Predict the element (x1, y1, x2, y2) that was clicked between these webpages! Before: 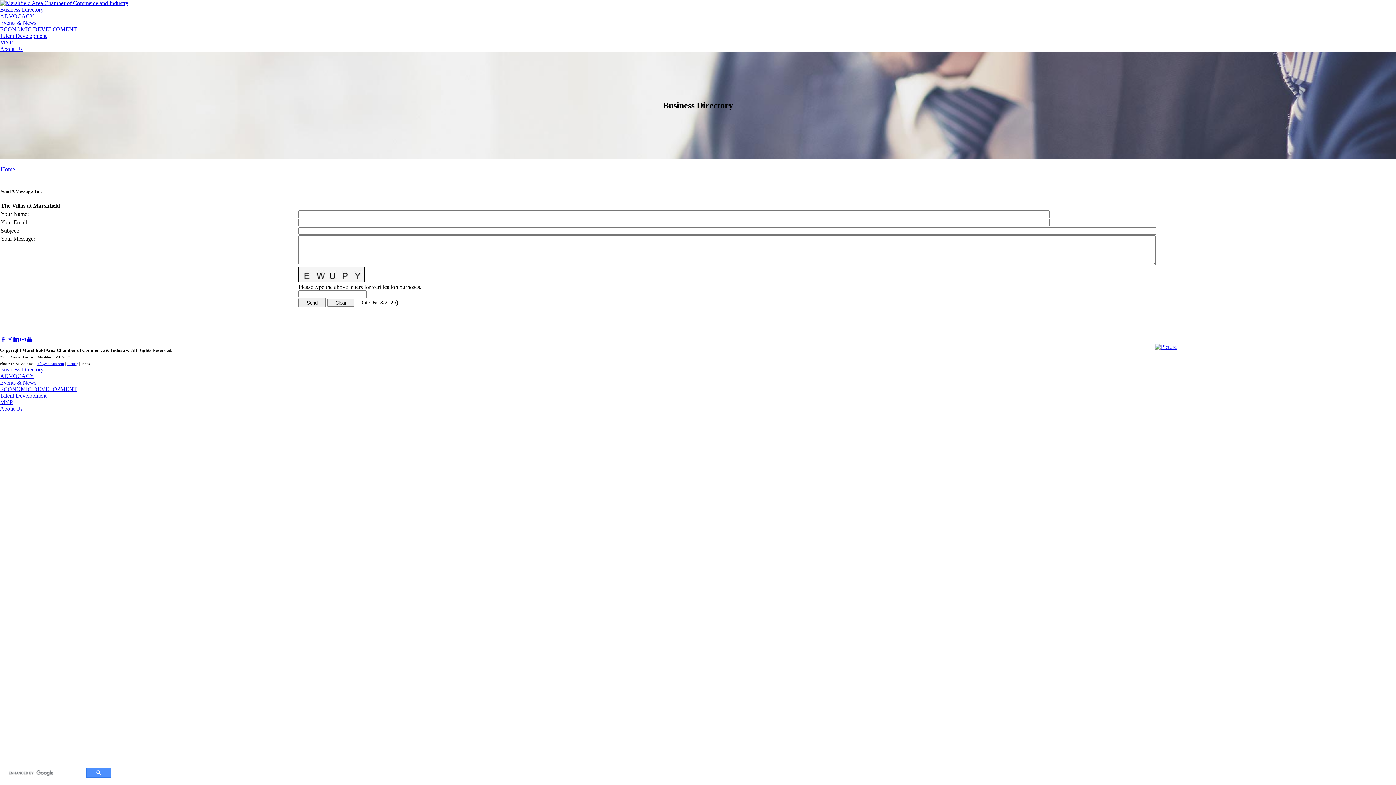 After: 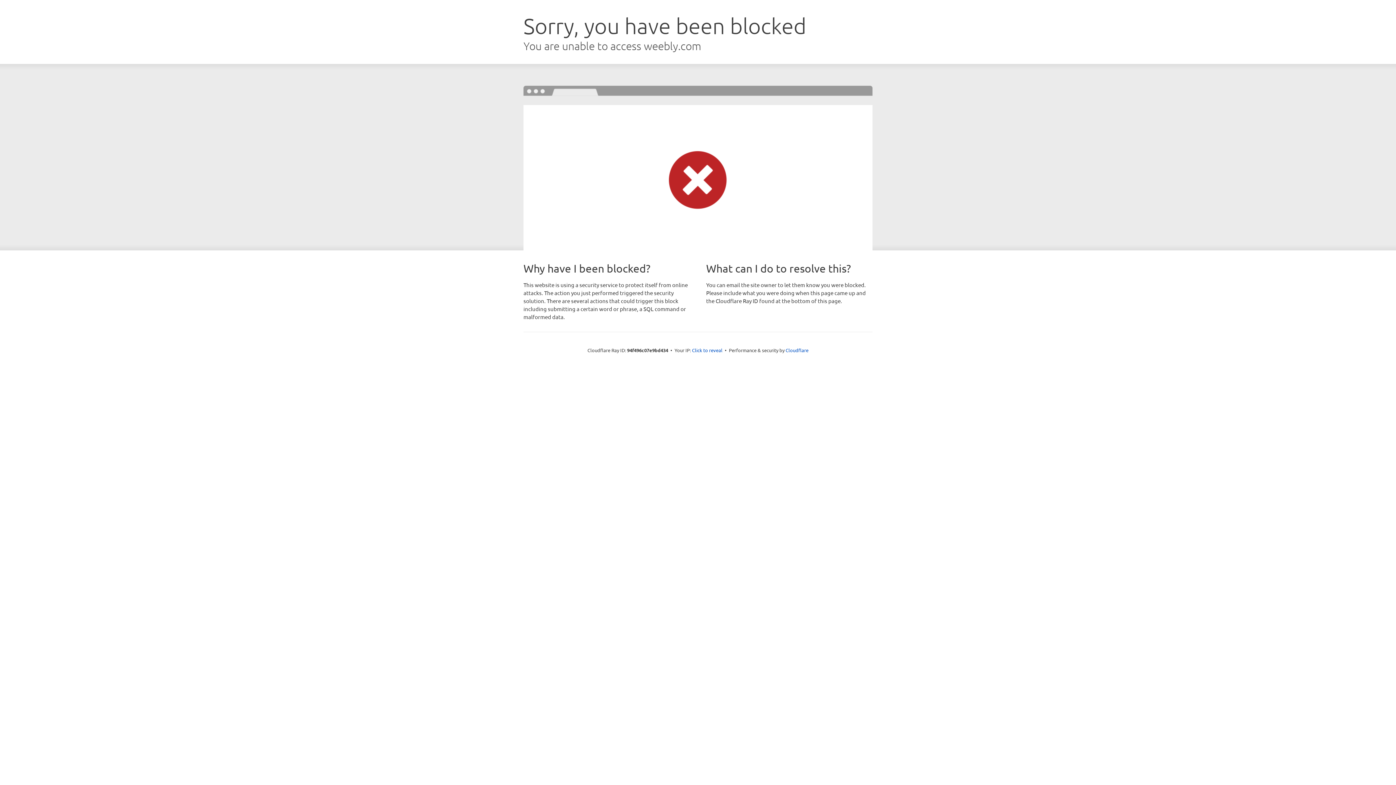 Action: bbox: (0, 19, 36, 25) label: Events & News